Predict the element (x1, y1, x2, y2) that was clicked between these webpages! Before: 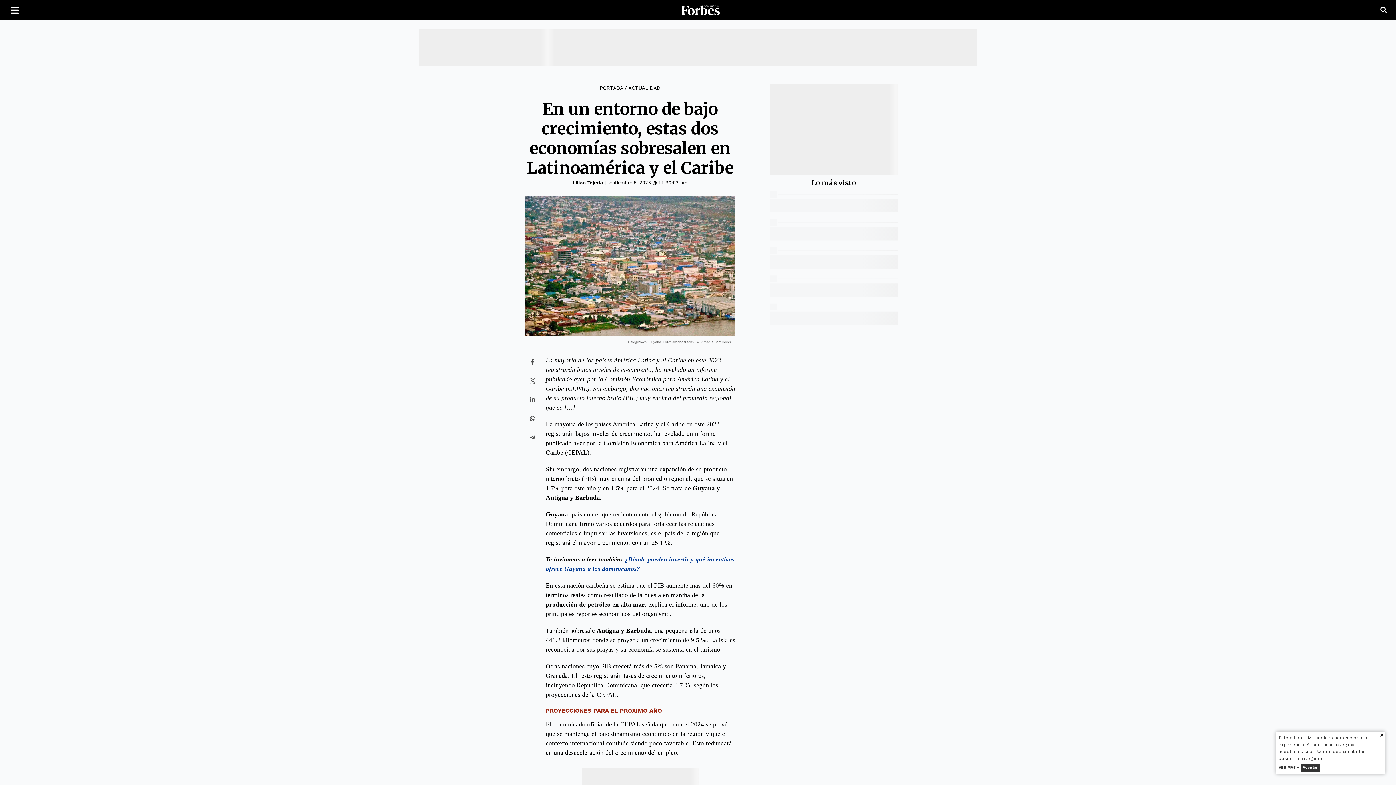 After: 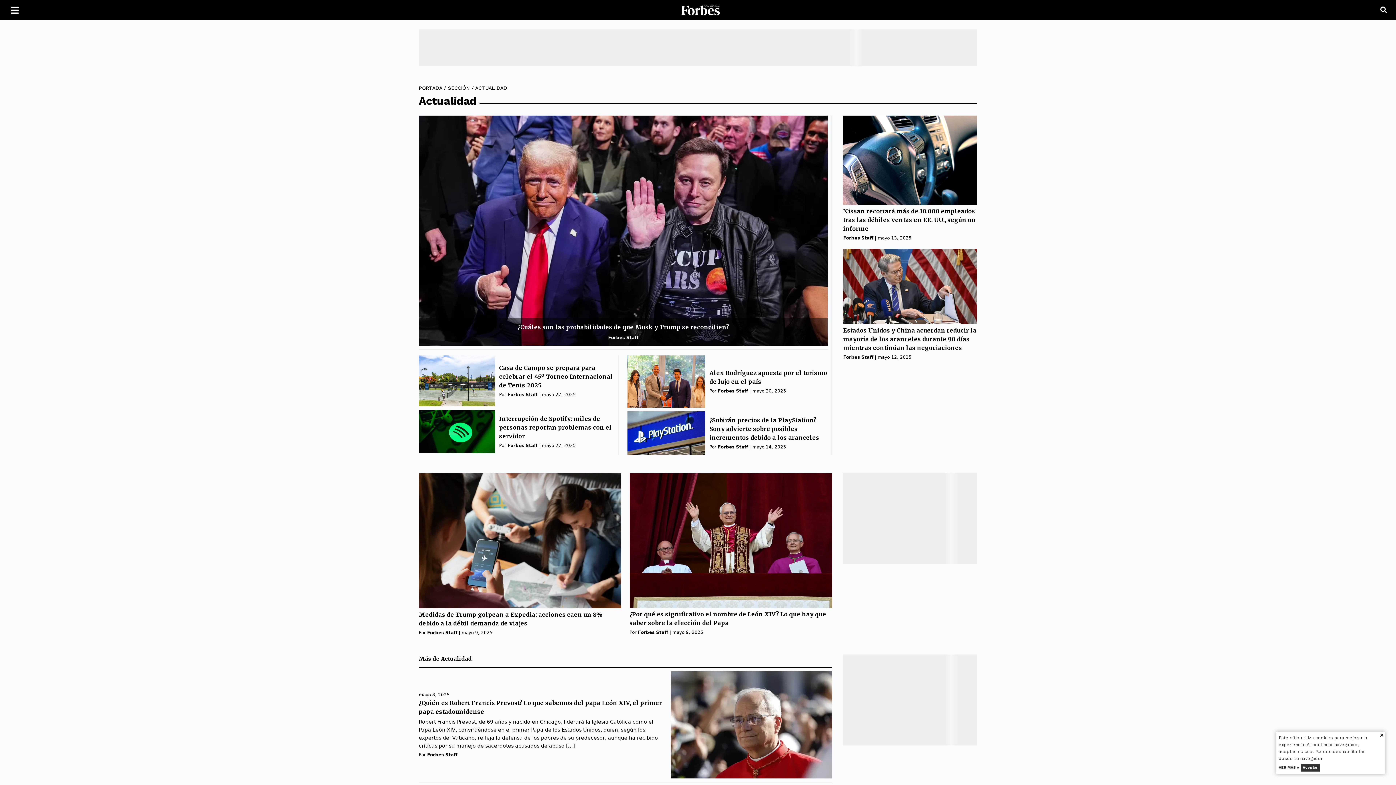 Action: label: ACTUALIDAD bbox: (628, 85, 660, 90)